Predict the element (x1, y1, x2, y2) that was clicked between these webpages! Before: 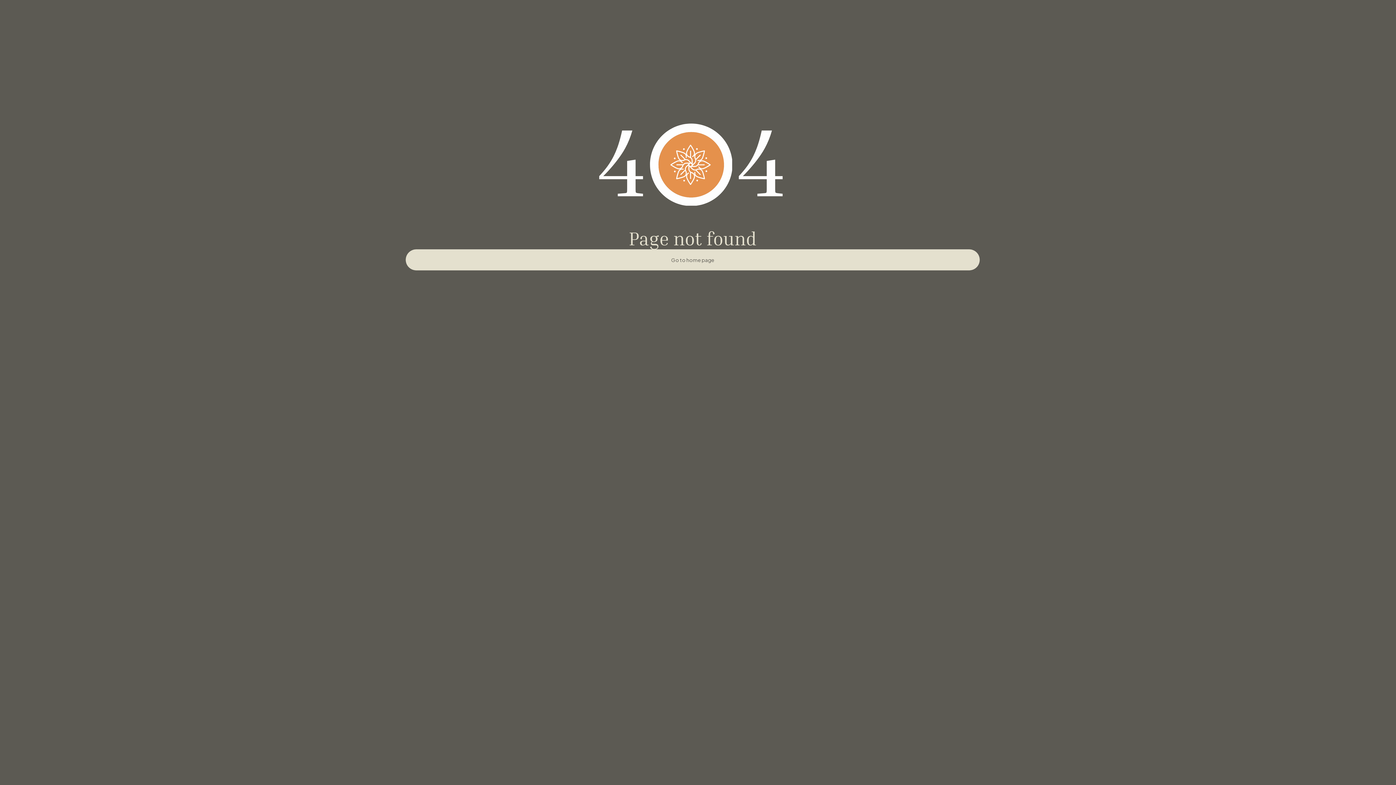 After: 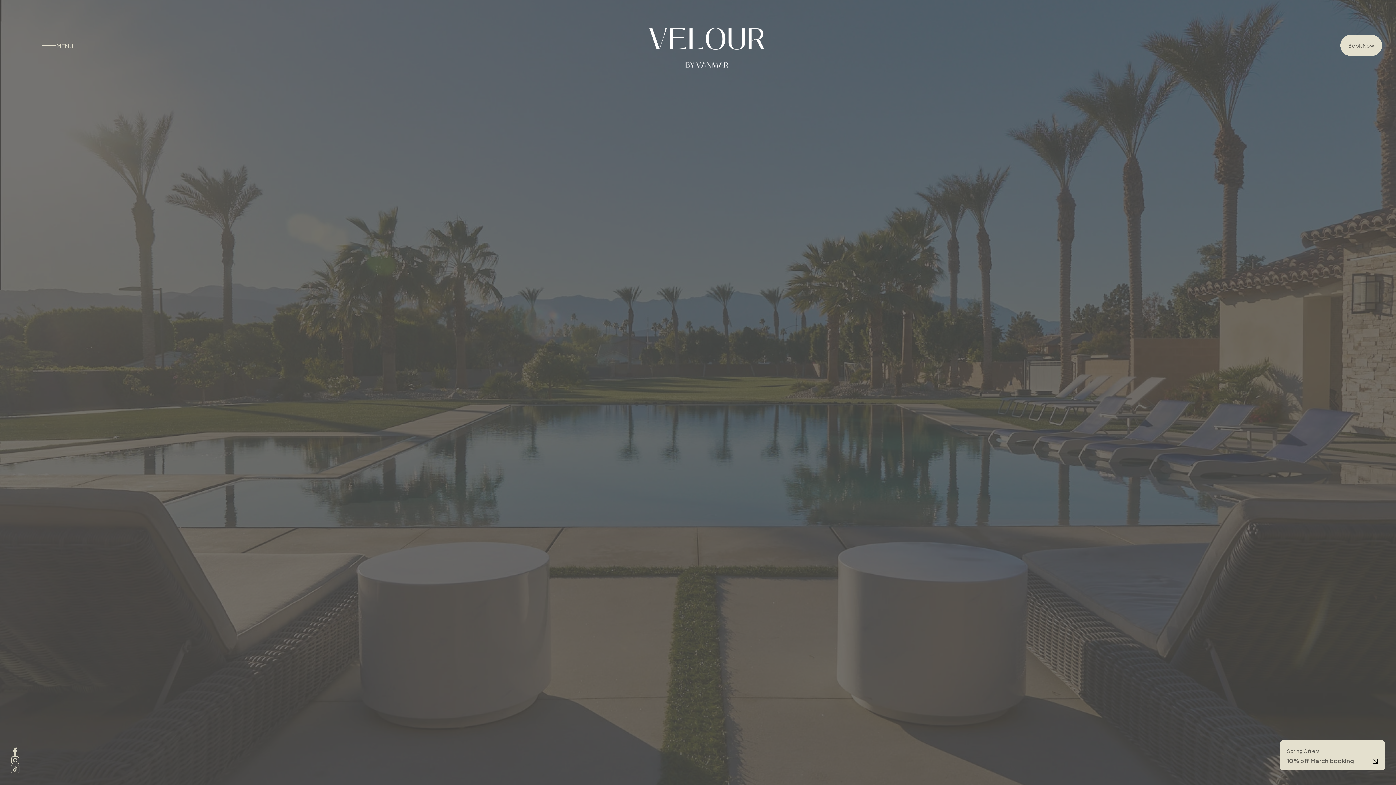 Action: bbox: (405, 249, 979, 270) label: Go to home page